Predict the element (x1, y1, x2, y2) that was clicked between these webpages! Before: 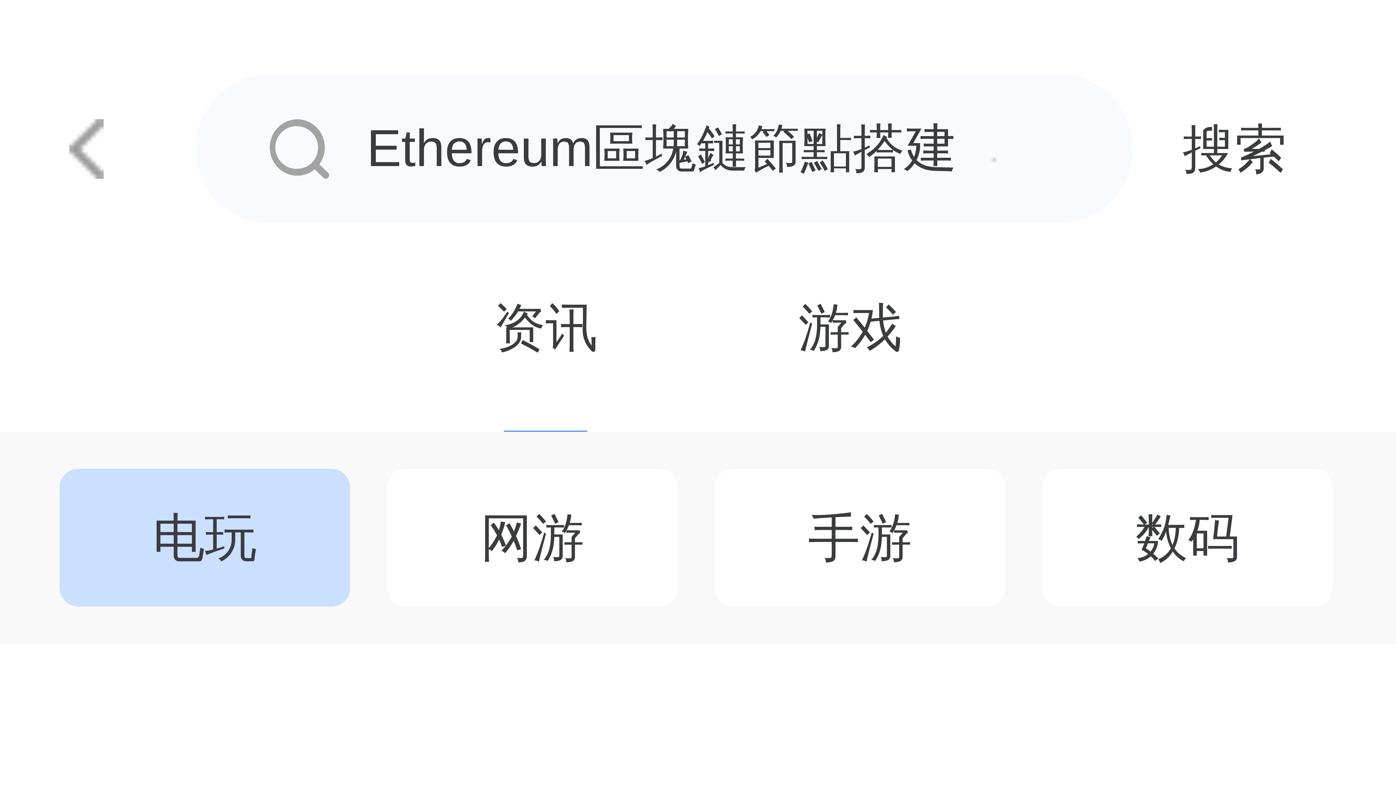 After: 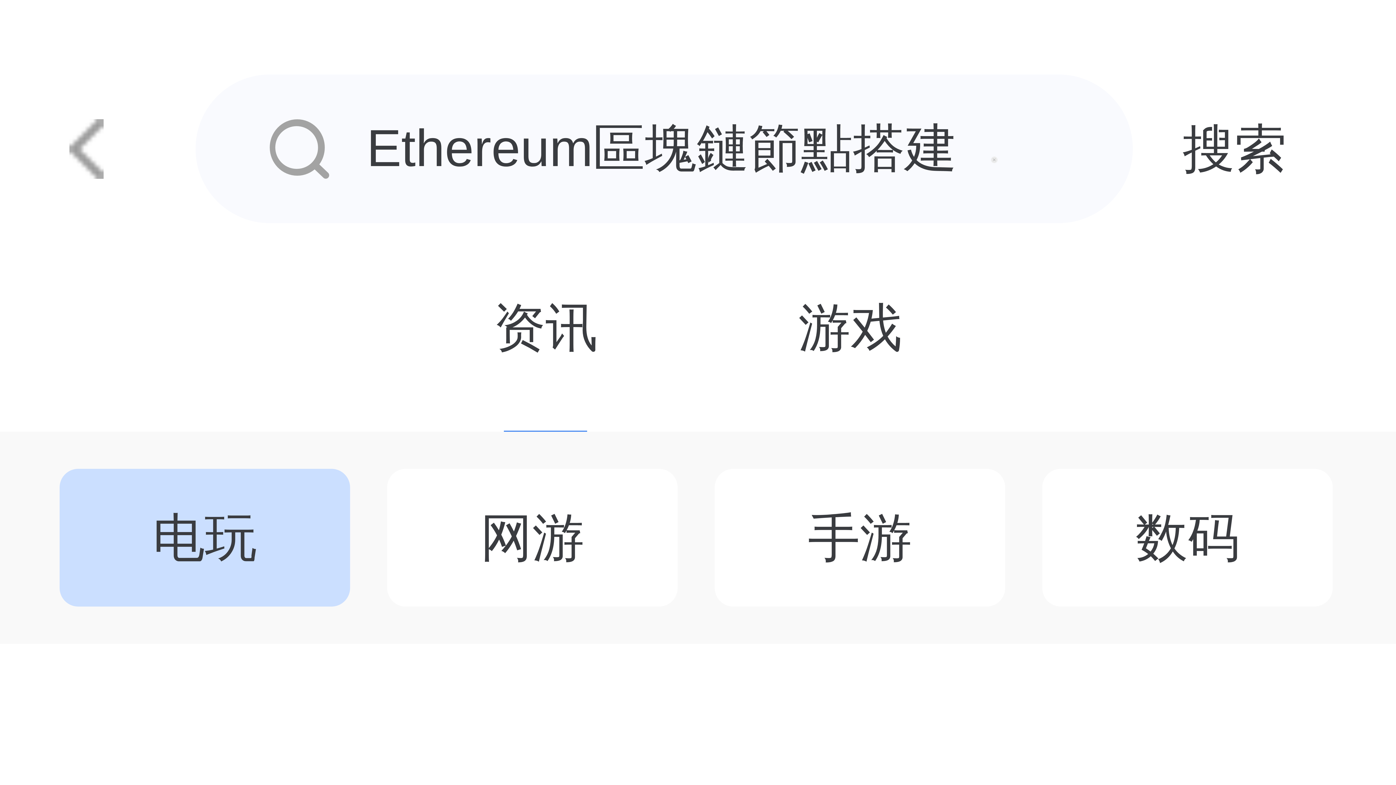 Action: bbox: (1182, 119, 1286, 177) label: 搜索